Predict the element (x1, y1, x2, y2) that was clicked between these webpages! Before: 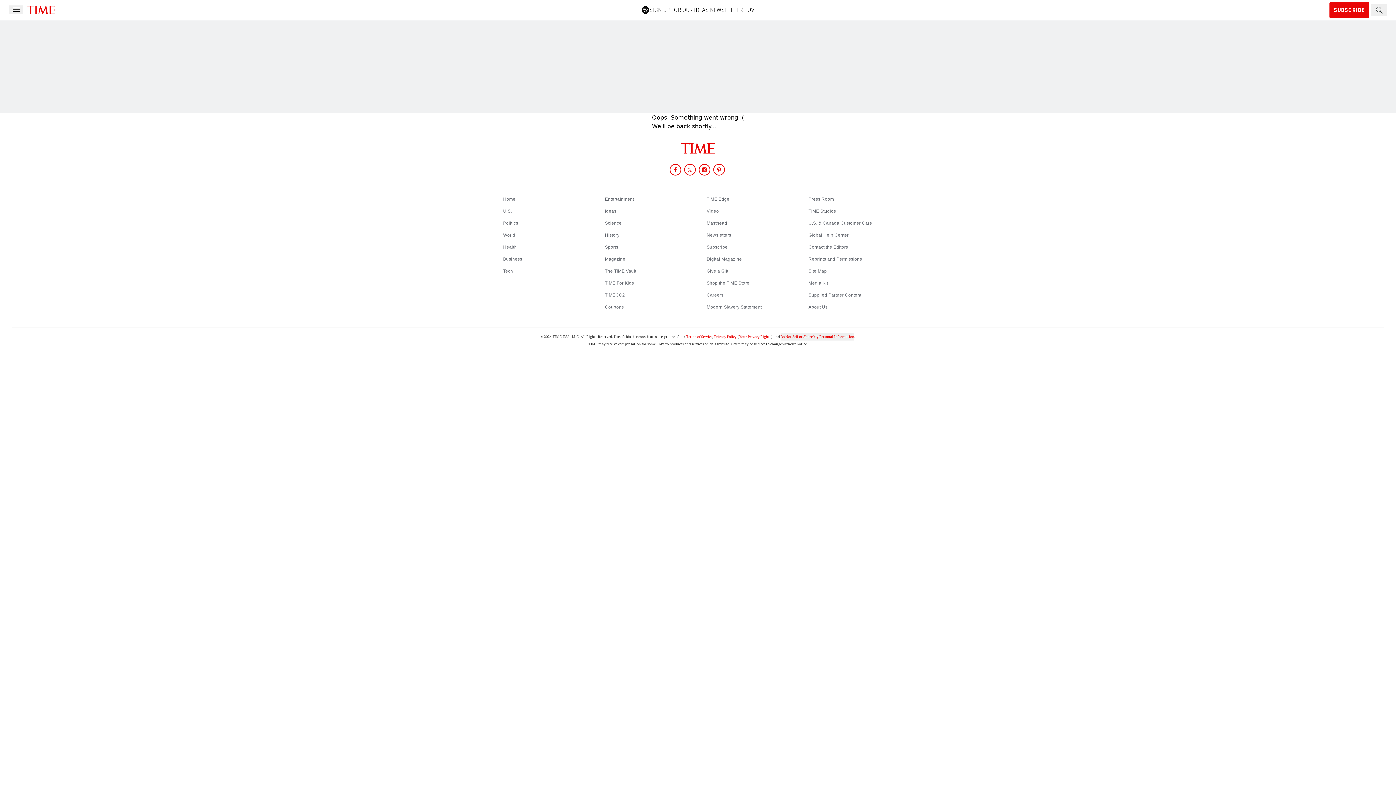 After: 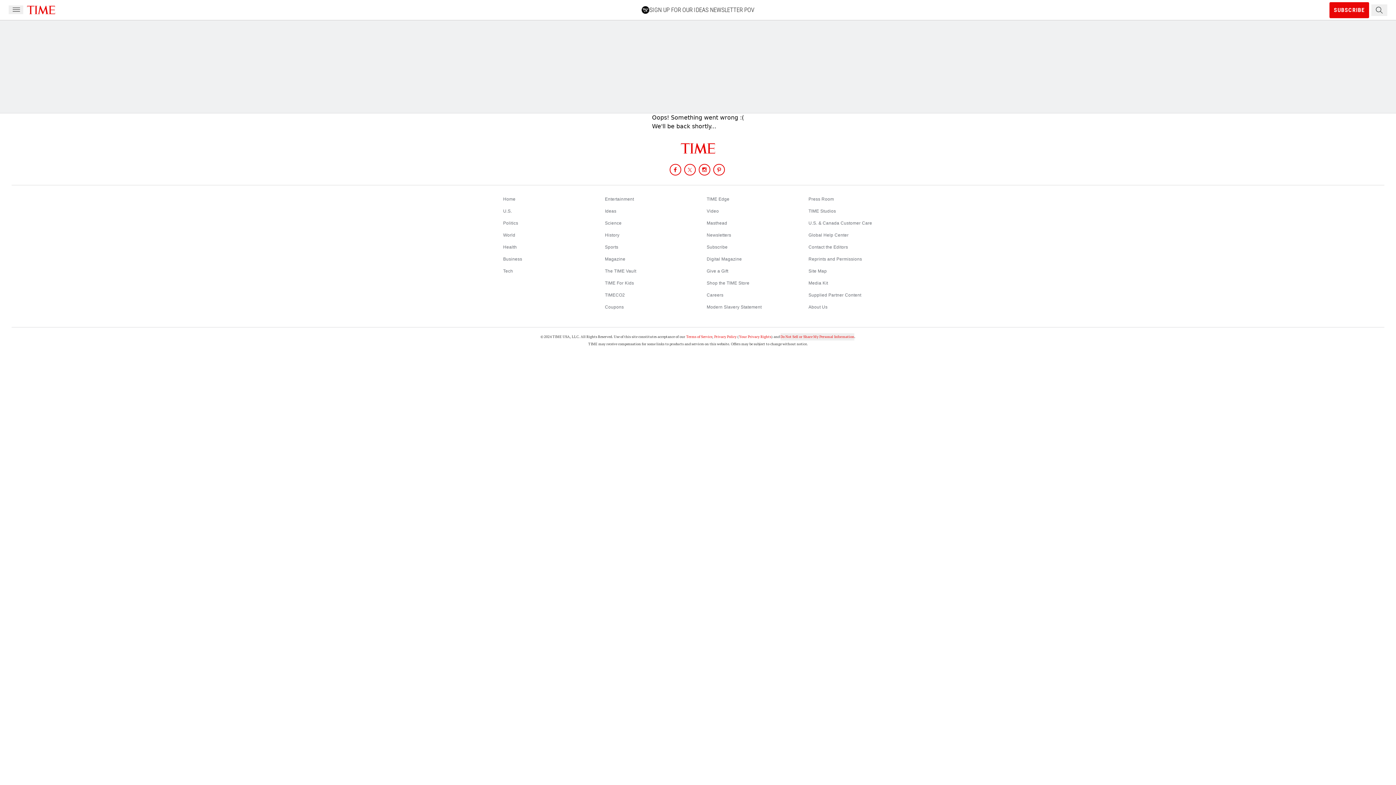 Action: label: Share on Twitter bbox: (683, 163, 696, 176)